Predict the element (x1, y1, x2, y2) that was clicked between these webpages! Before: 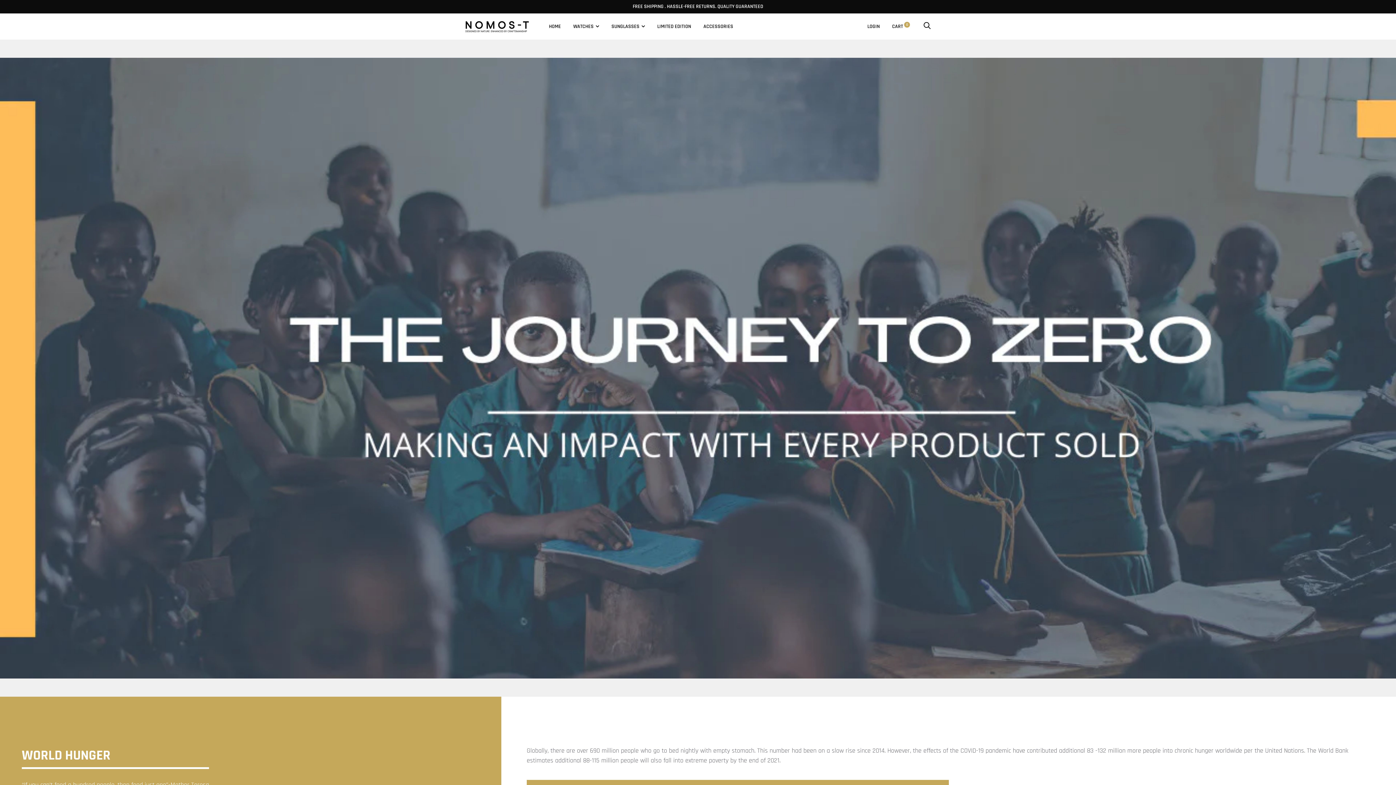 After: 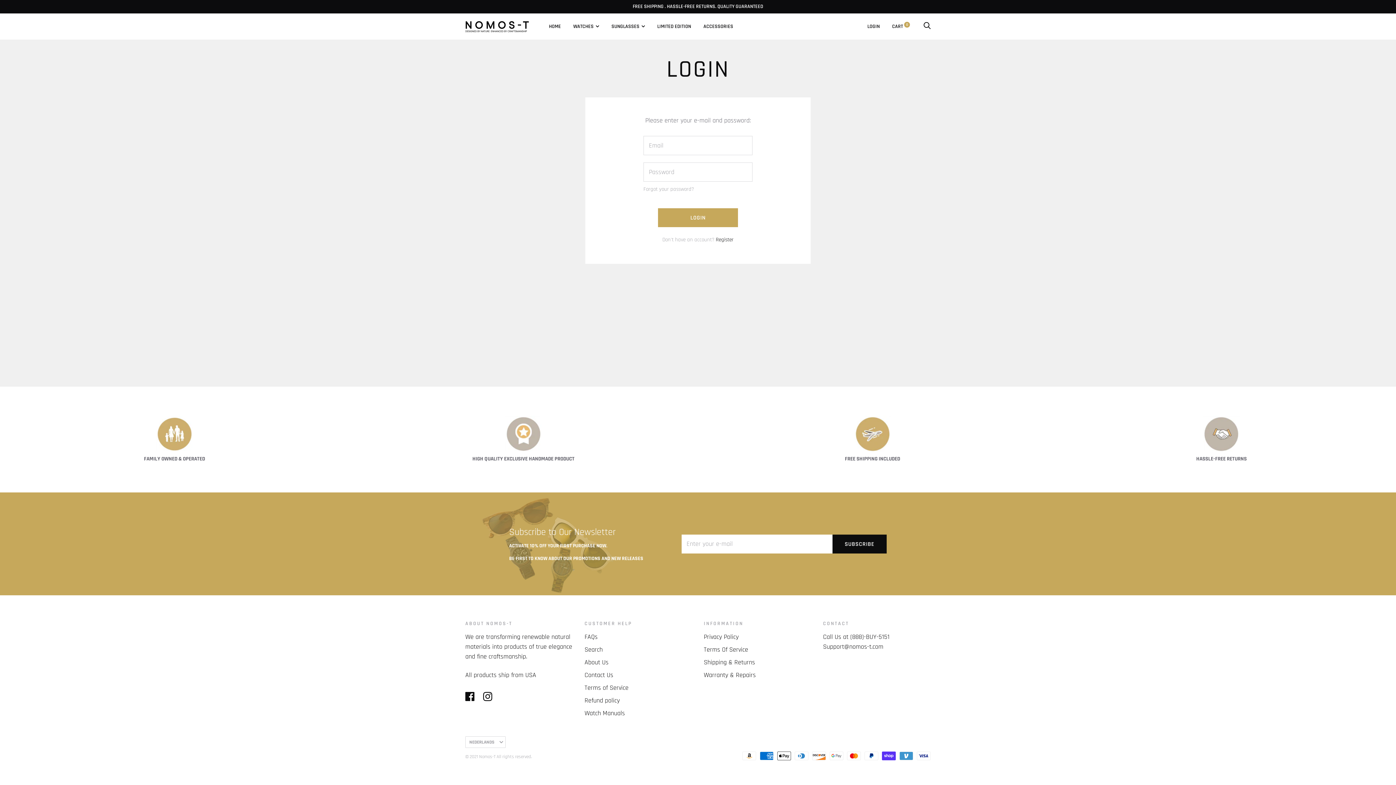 Action: label: LOGIN bbox: (867, 23, 880, 29)